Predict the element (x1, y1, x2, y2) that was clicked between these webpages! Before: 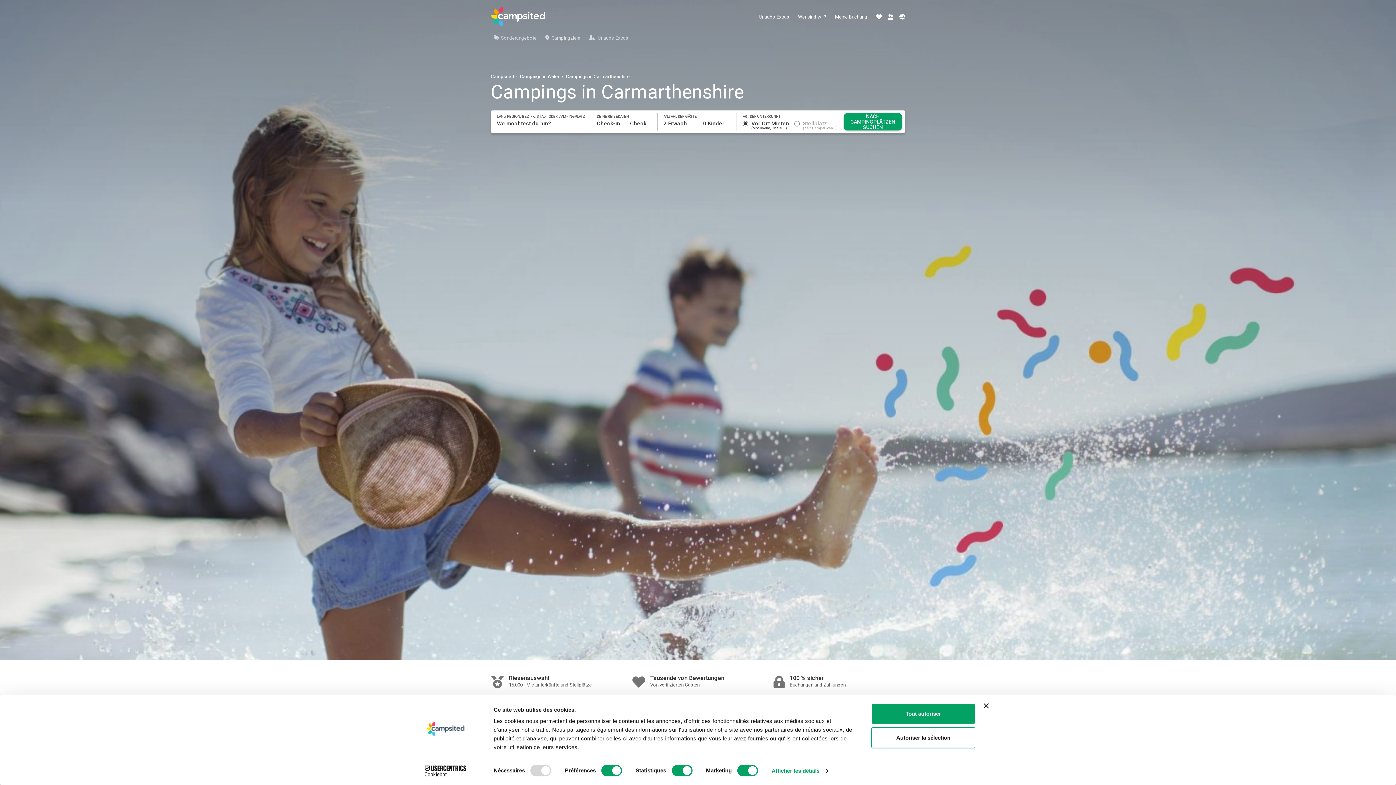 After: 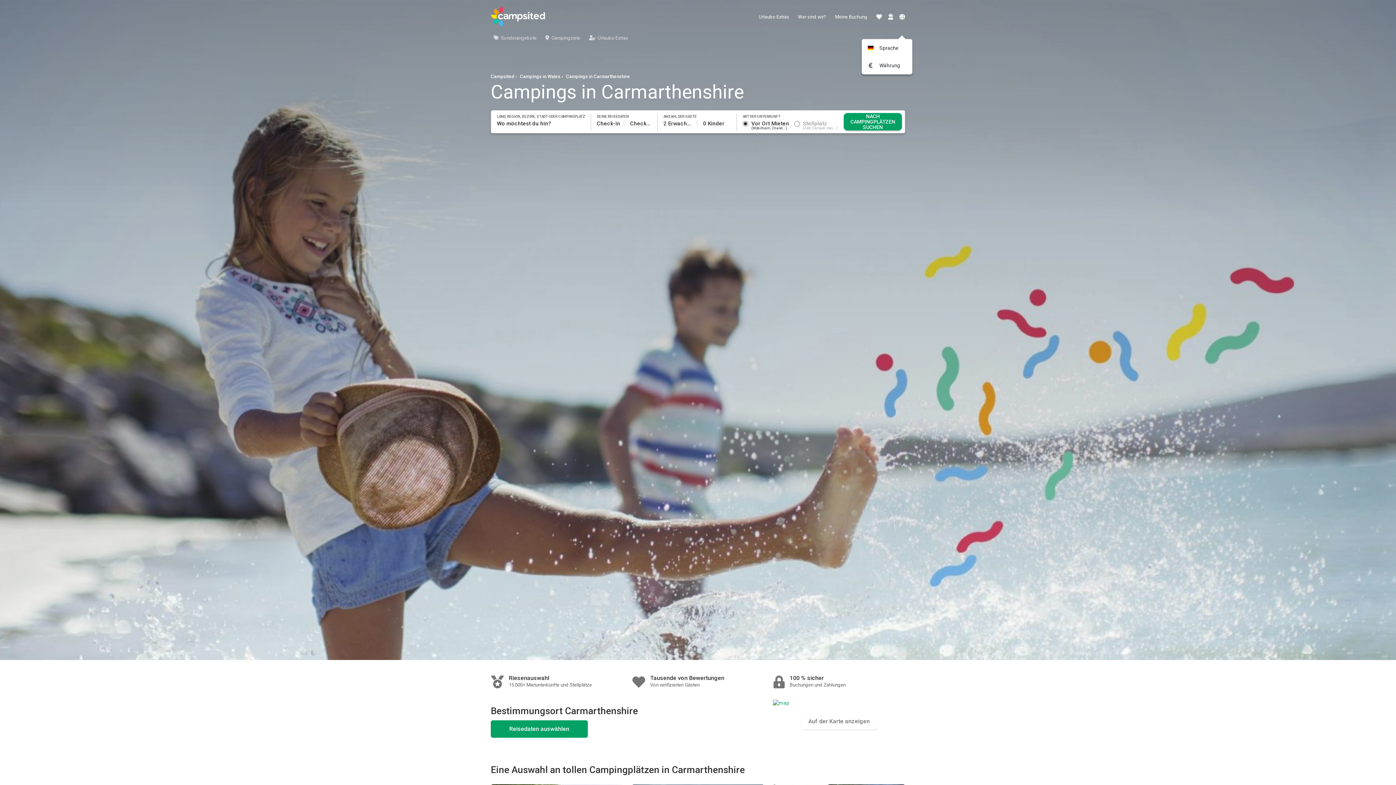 Action: bbox: (899, 13, 905, 19)